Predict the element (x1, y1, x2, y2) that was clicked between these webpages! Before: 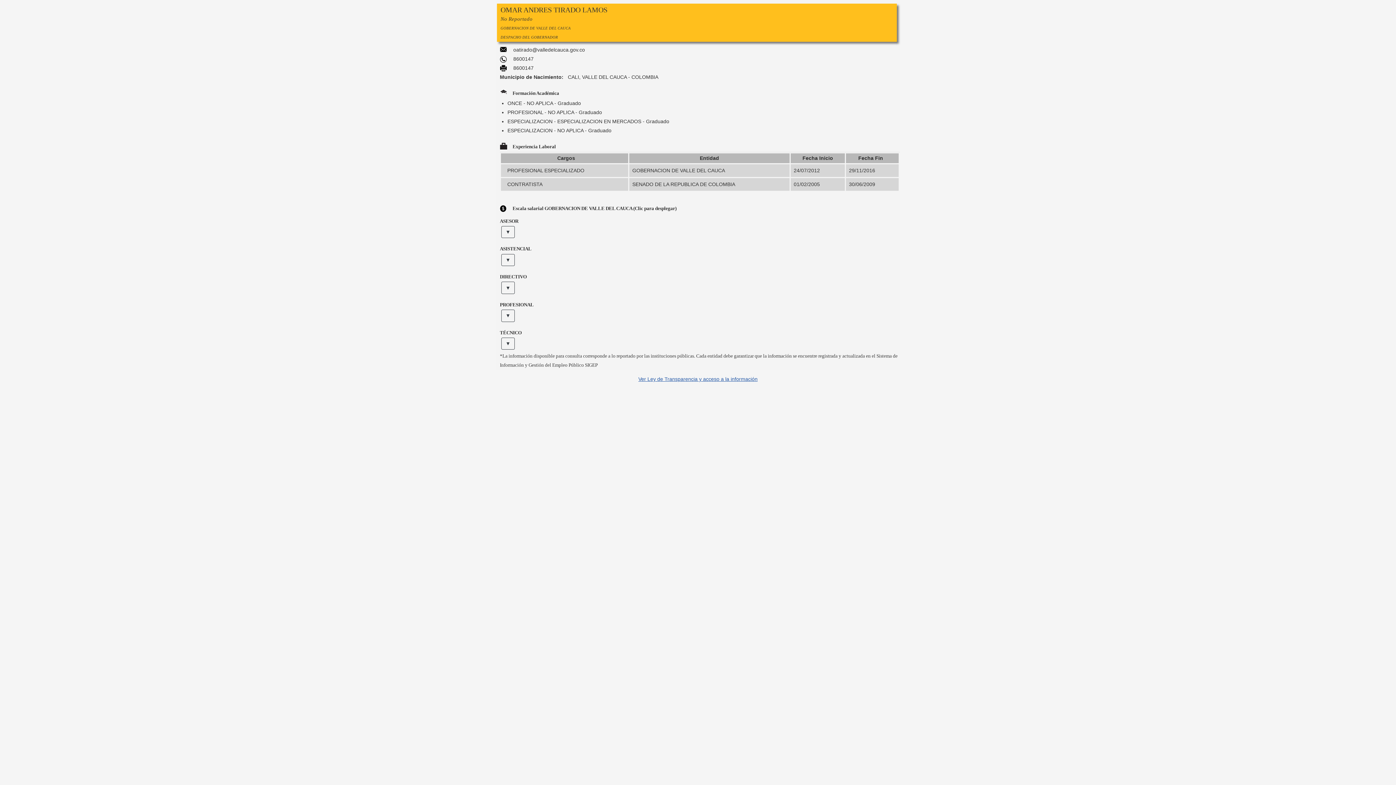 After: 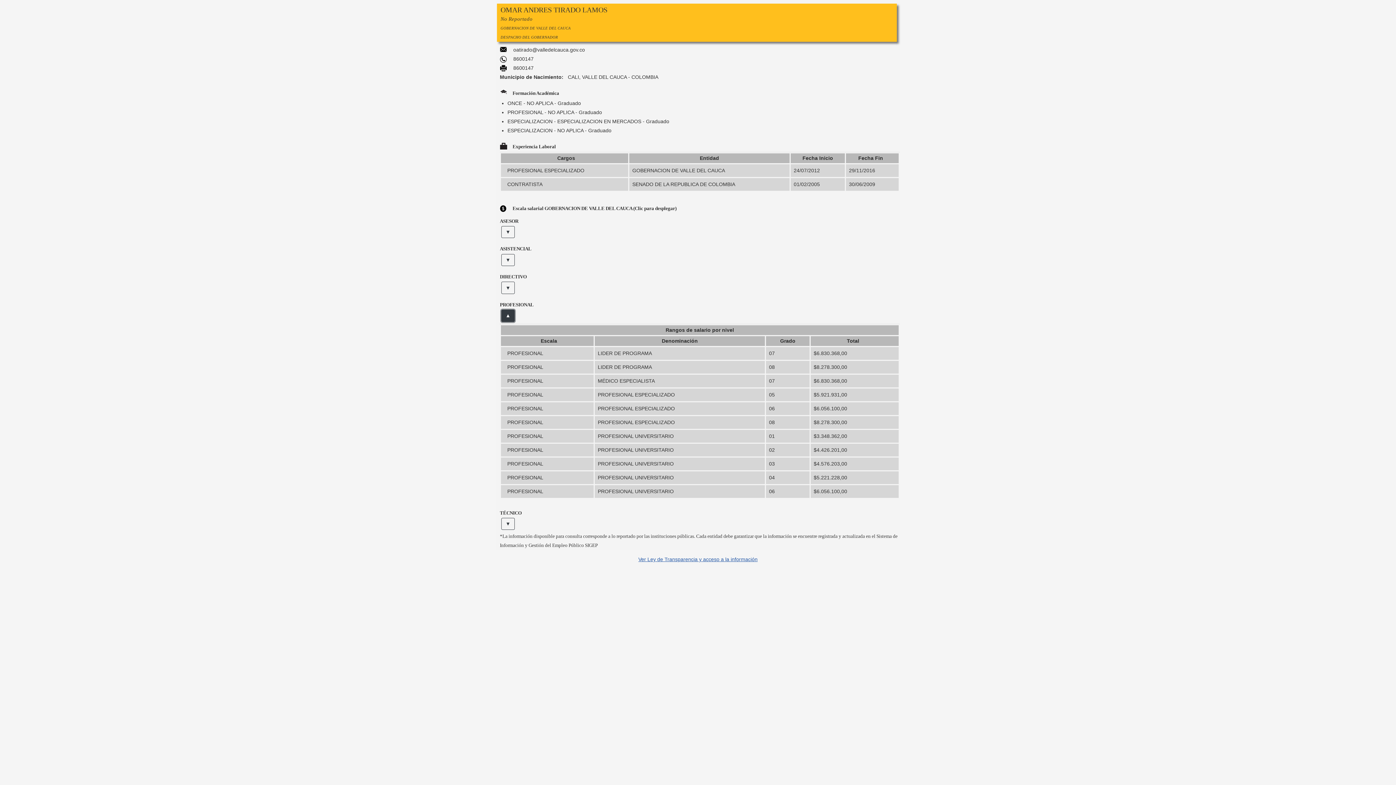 Action: label: ▼ bbox: (501, 309, 514, 322)